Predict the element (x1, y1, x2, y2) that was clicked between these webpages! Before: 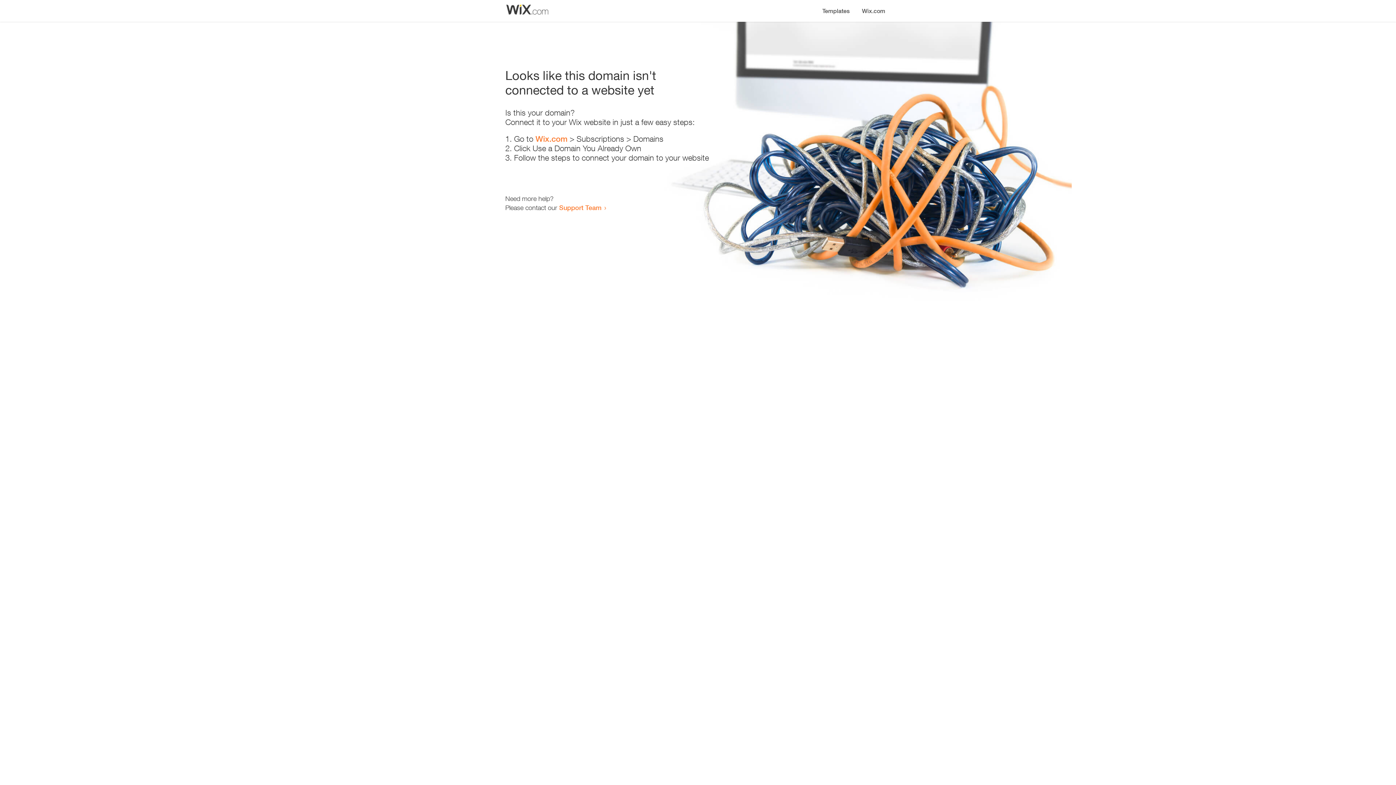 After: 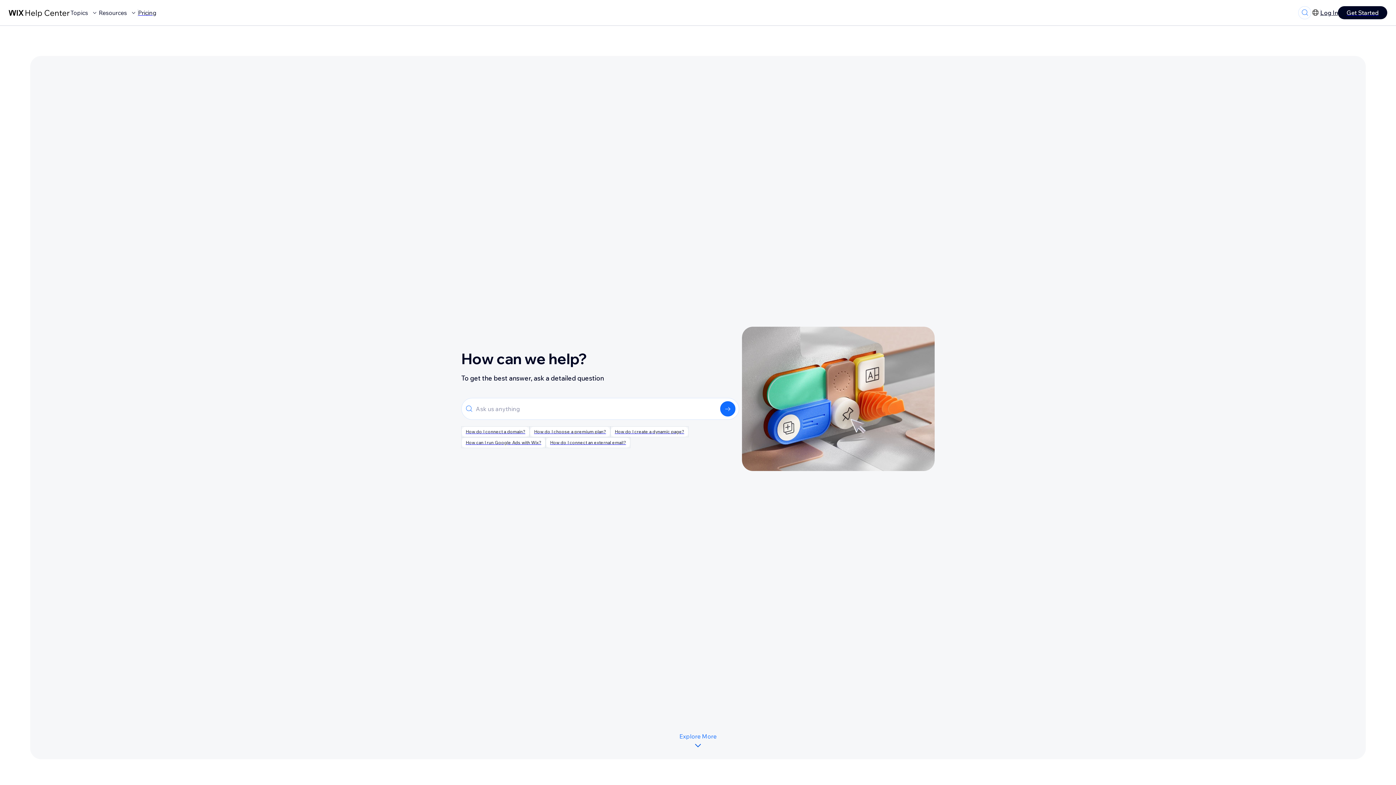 Action: bbox: (559, 203, 601, 211) label: Support Team